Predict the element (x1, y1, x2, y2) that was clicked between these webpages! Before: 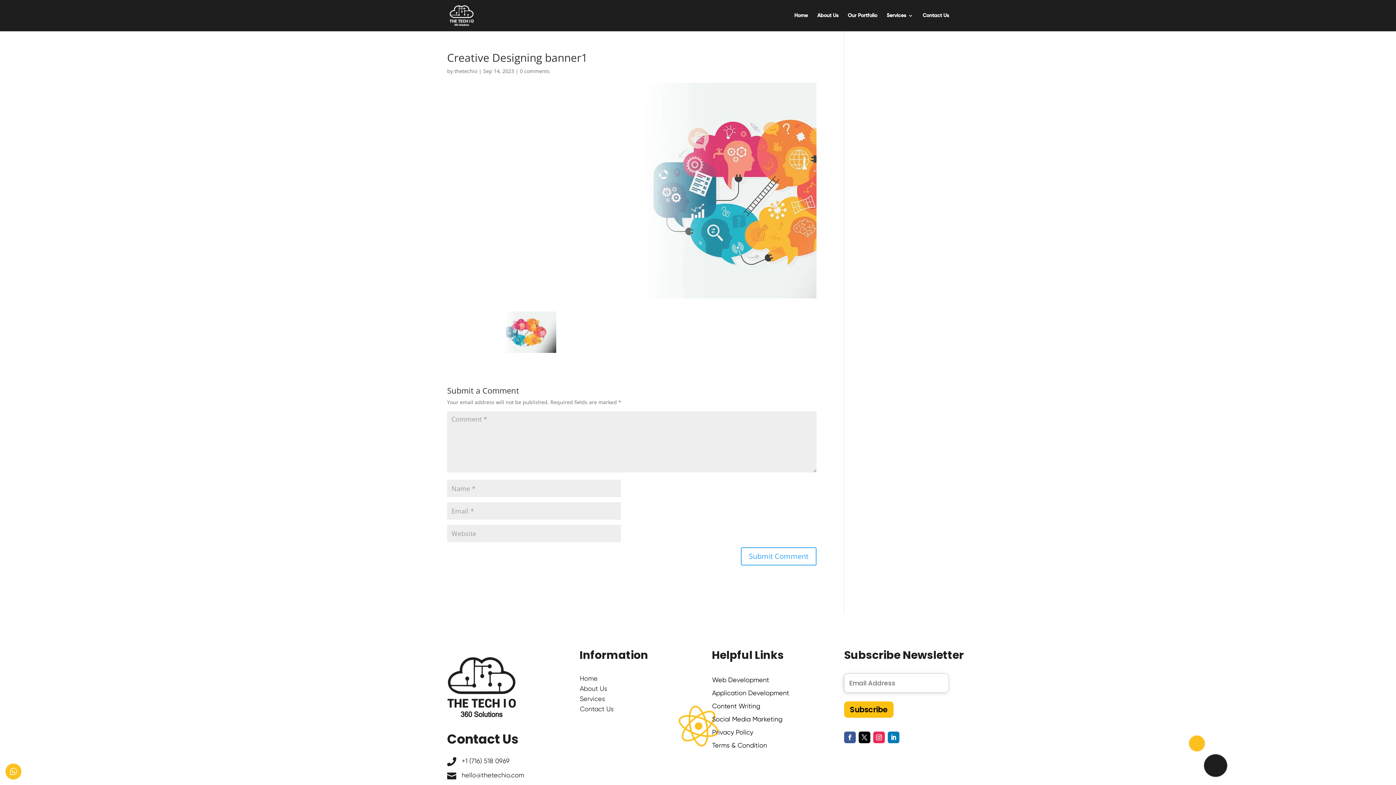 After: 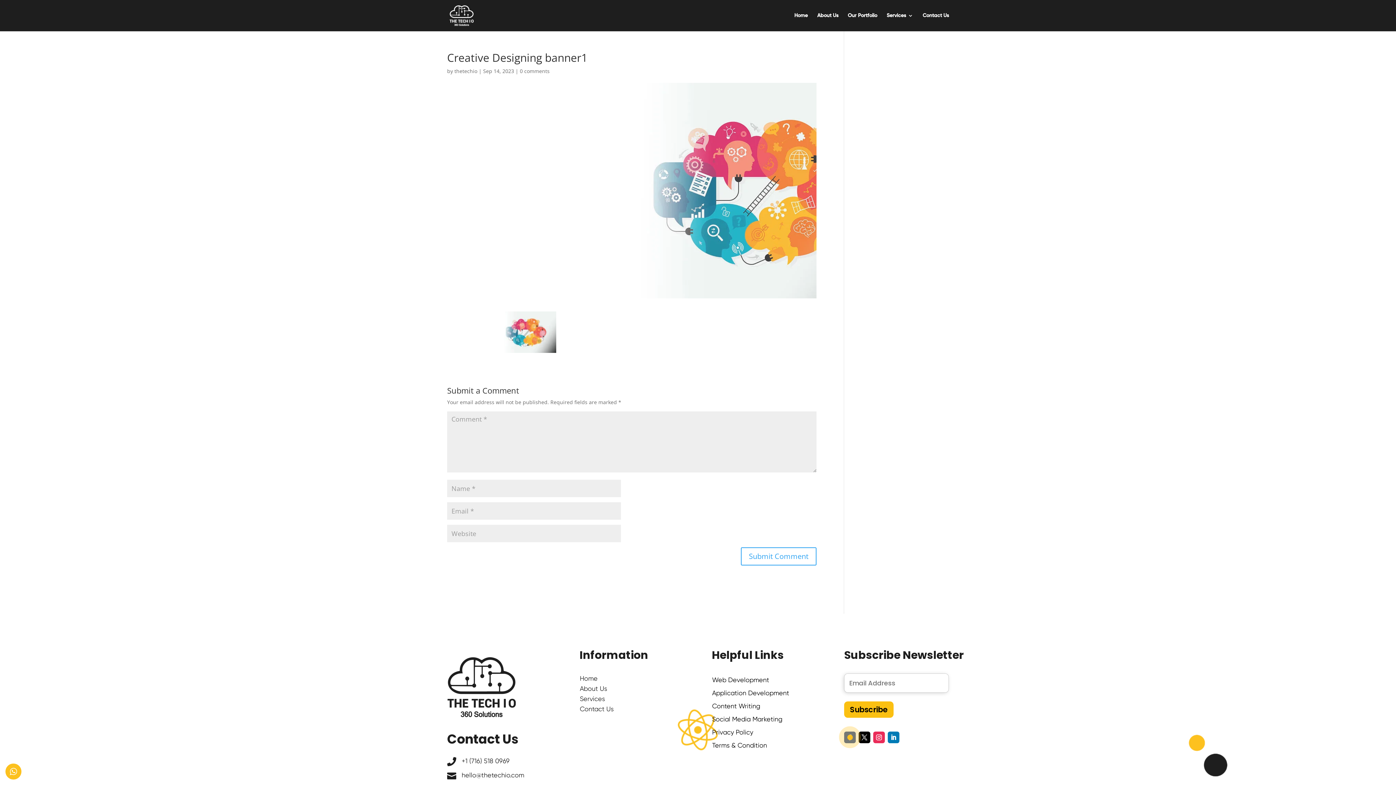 Action: bbox: (844, 731, 855, 743)